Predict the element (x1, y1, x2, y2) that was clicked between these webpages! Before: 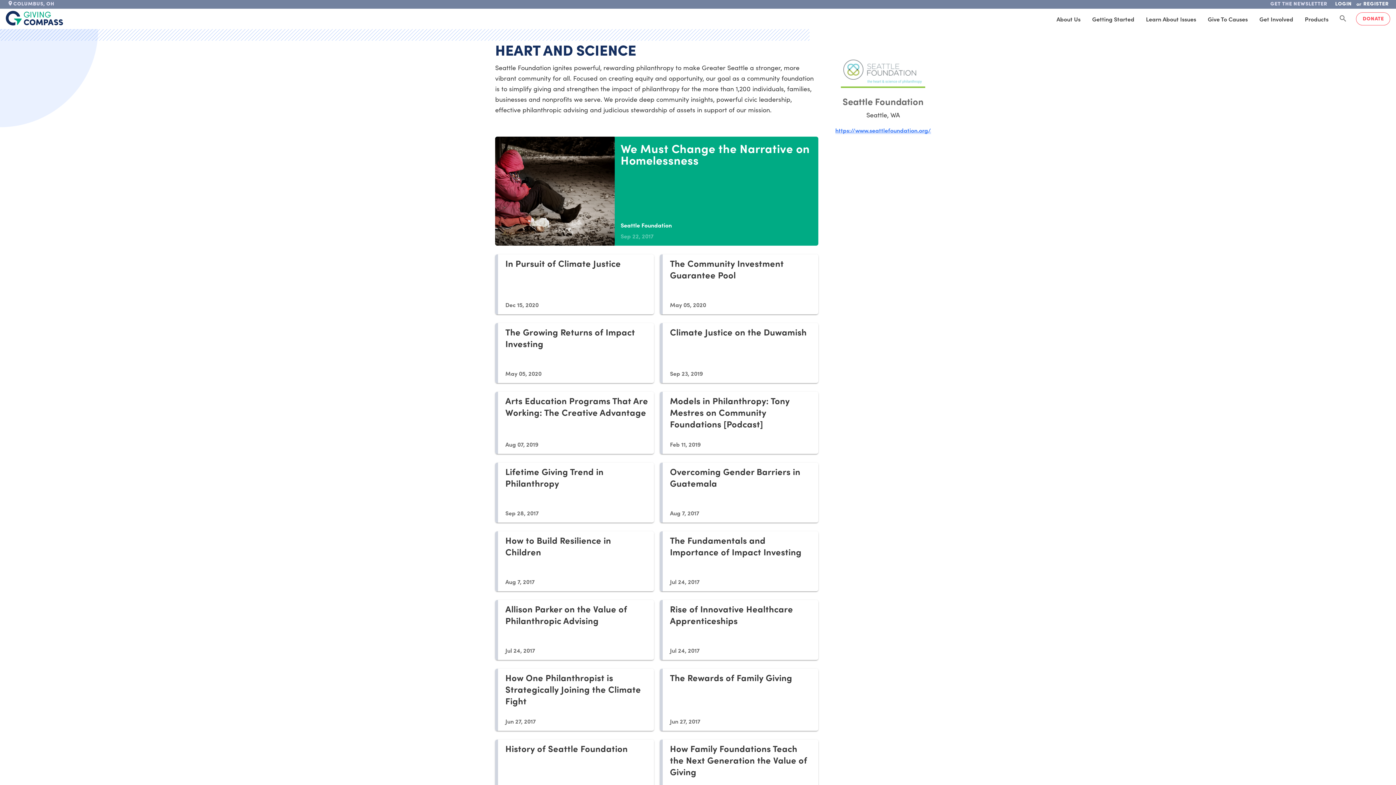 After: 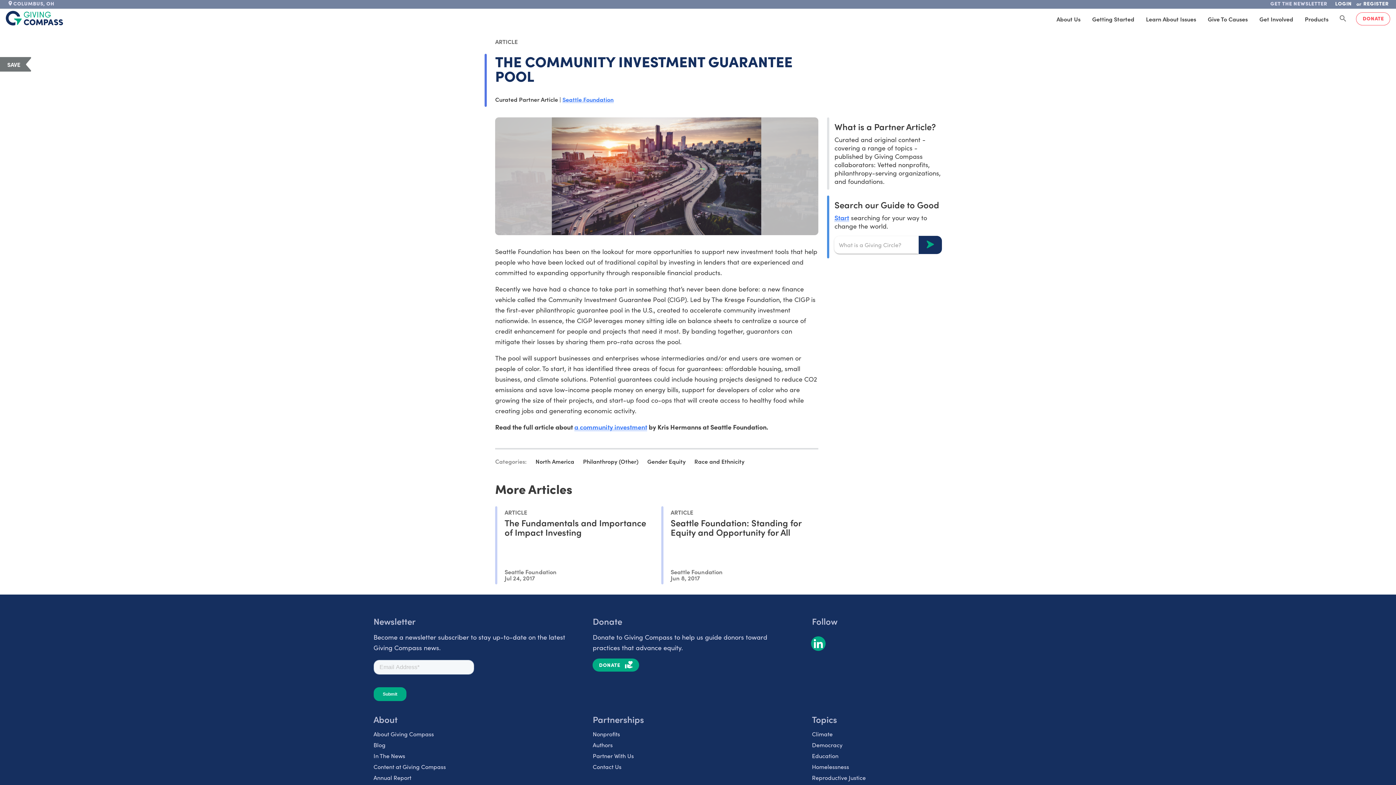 Action: label: The Community Investment Guarantee Pool
May 05, 2020 bbox: (659, 254, 818, 314)